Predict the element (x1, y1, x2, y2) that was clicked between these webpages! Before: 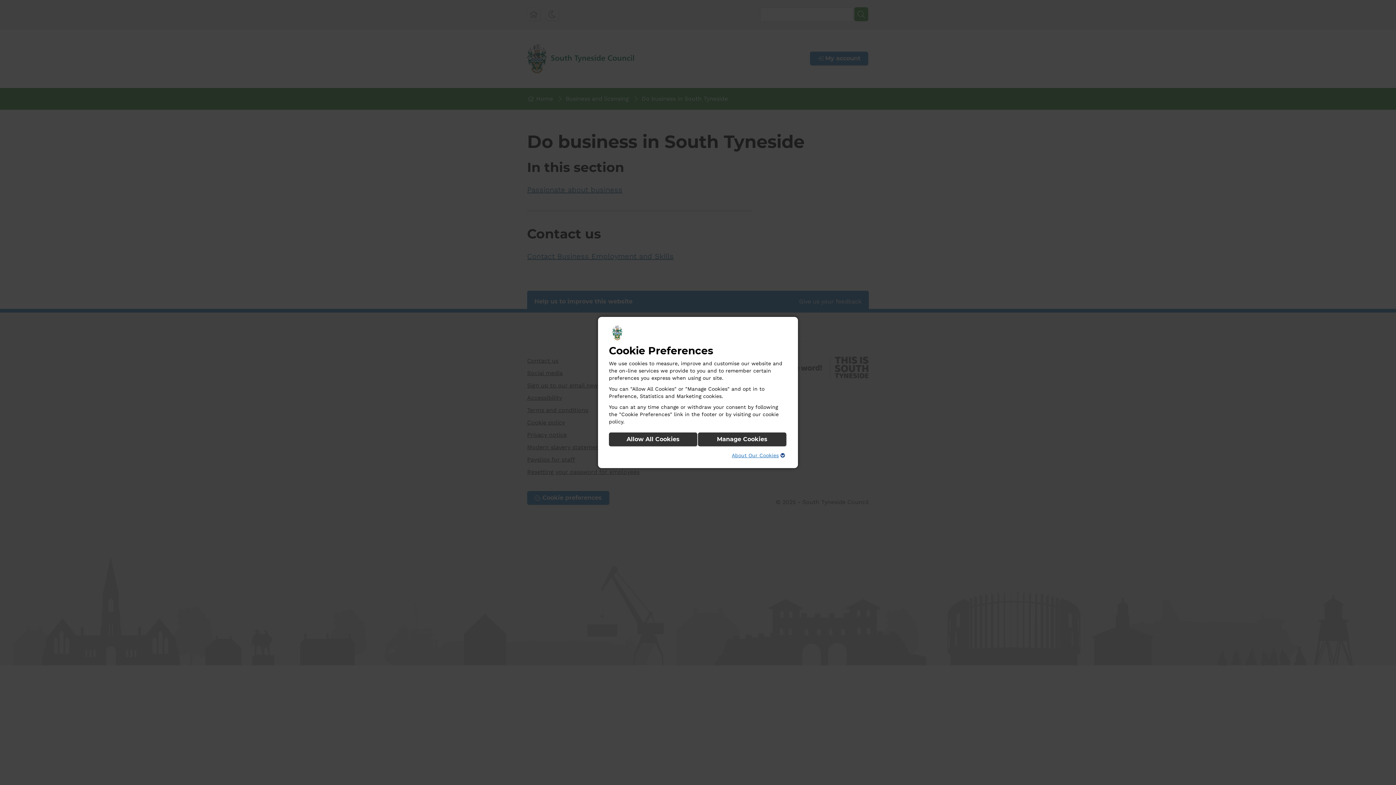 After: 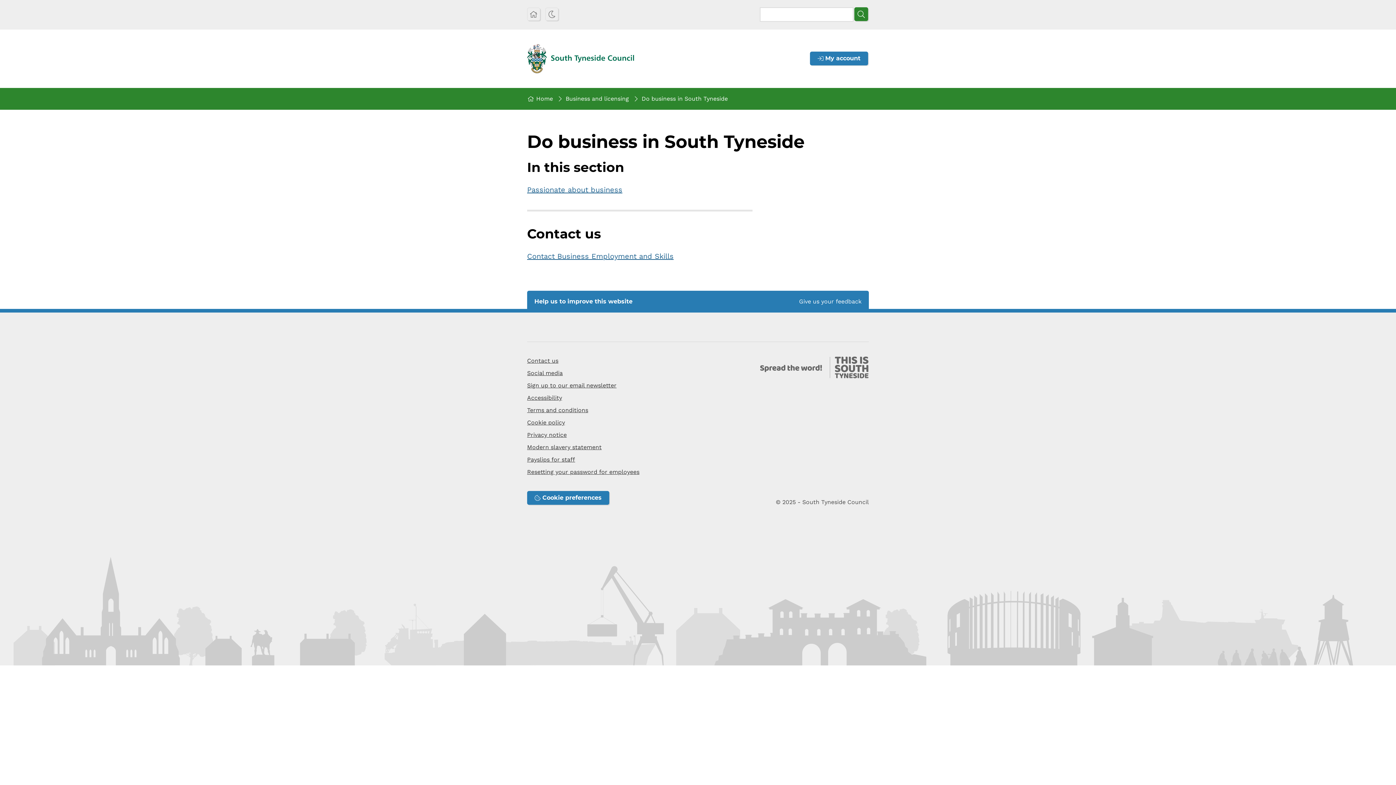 Action: bbox: (609, 432, 697, 446) label: Allow All Cookies